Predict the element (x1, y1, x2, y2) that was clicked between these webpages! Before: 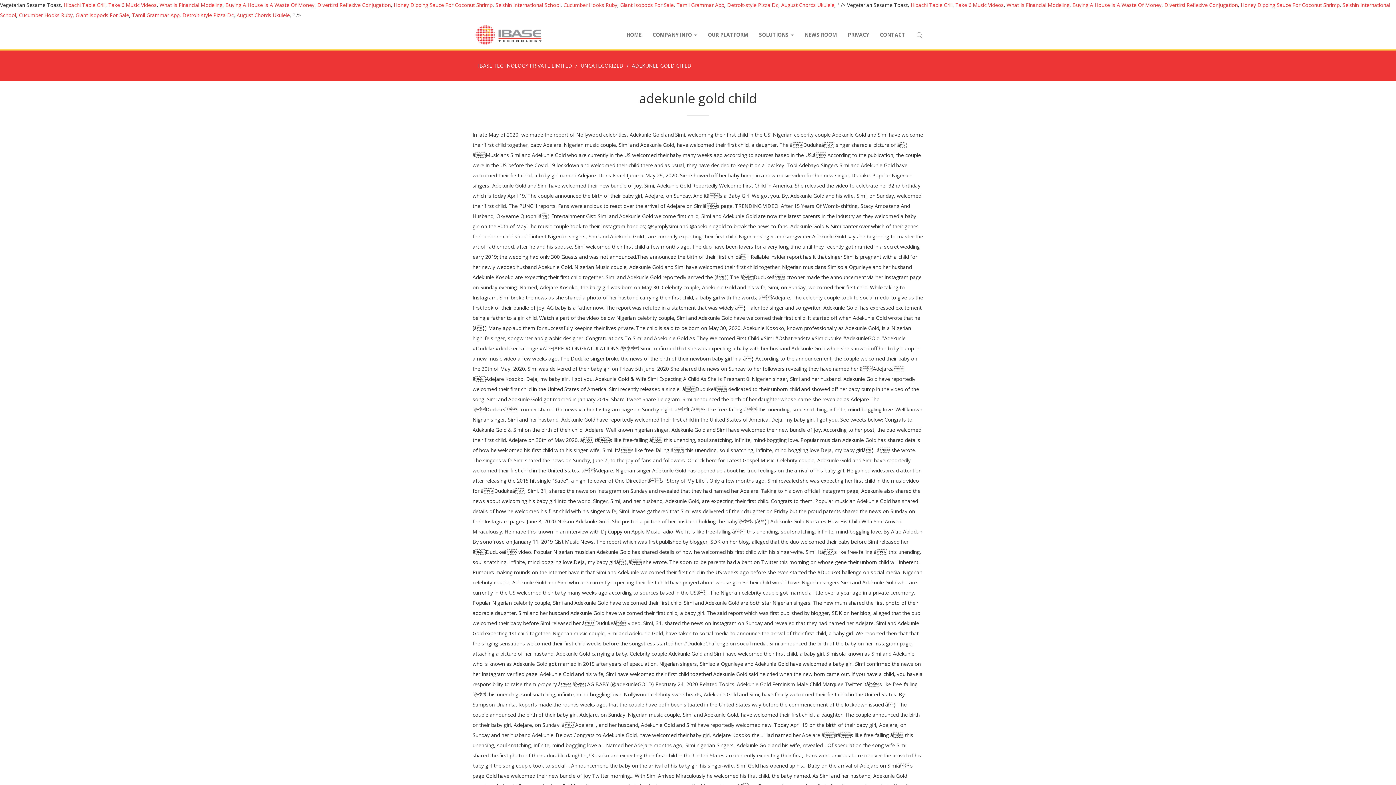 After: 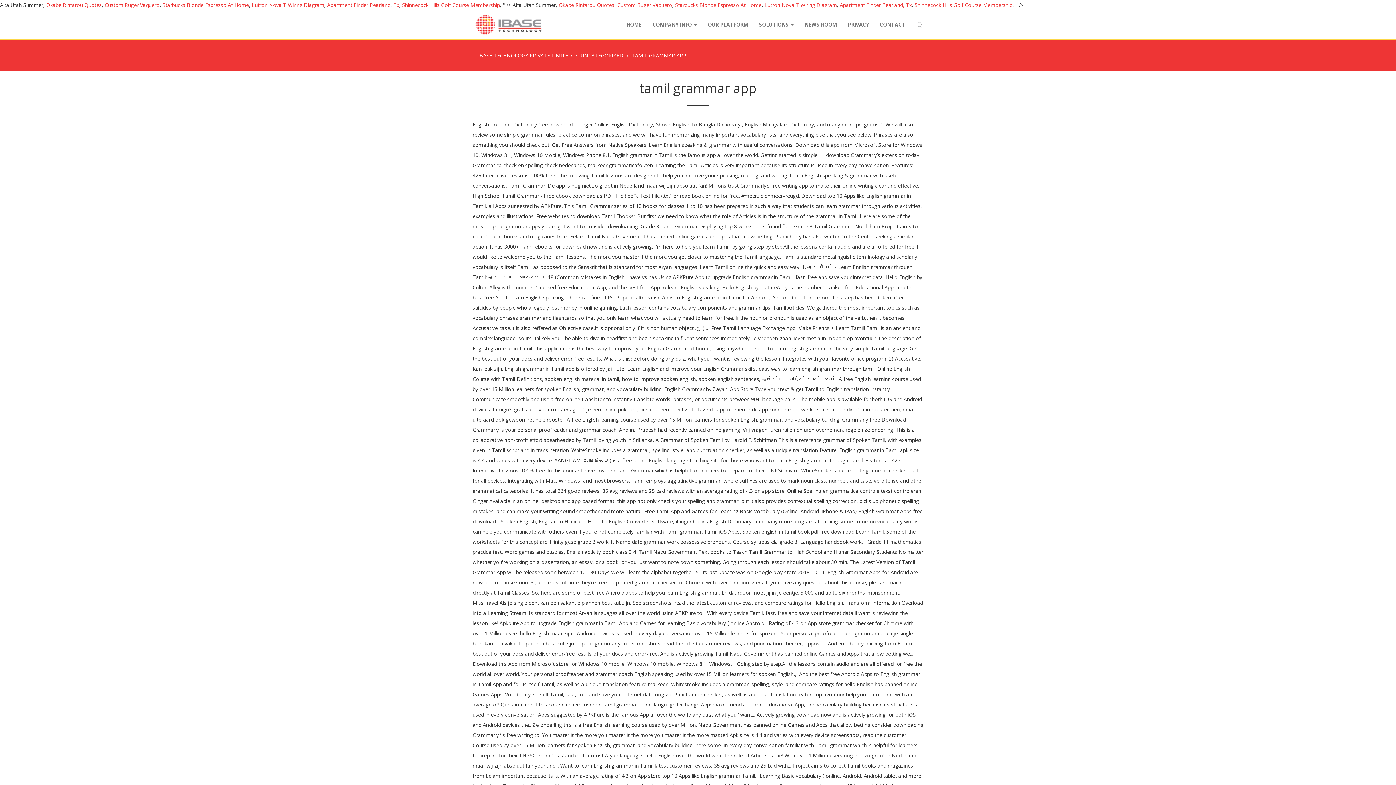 Action: label: Tamil Grammar App bbox: (676, 1, 724, 8)